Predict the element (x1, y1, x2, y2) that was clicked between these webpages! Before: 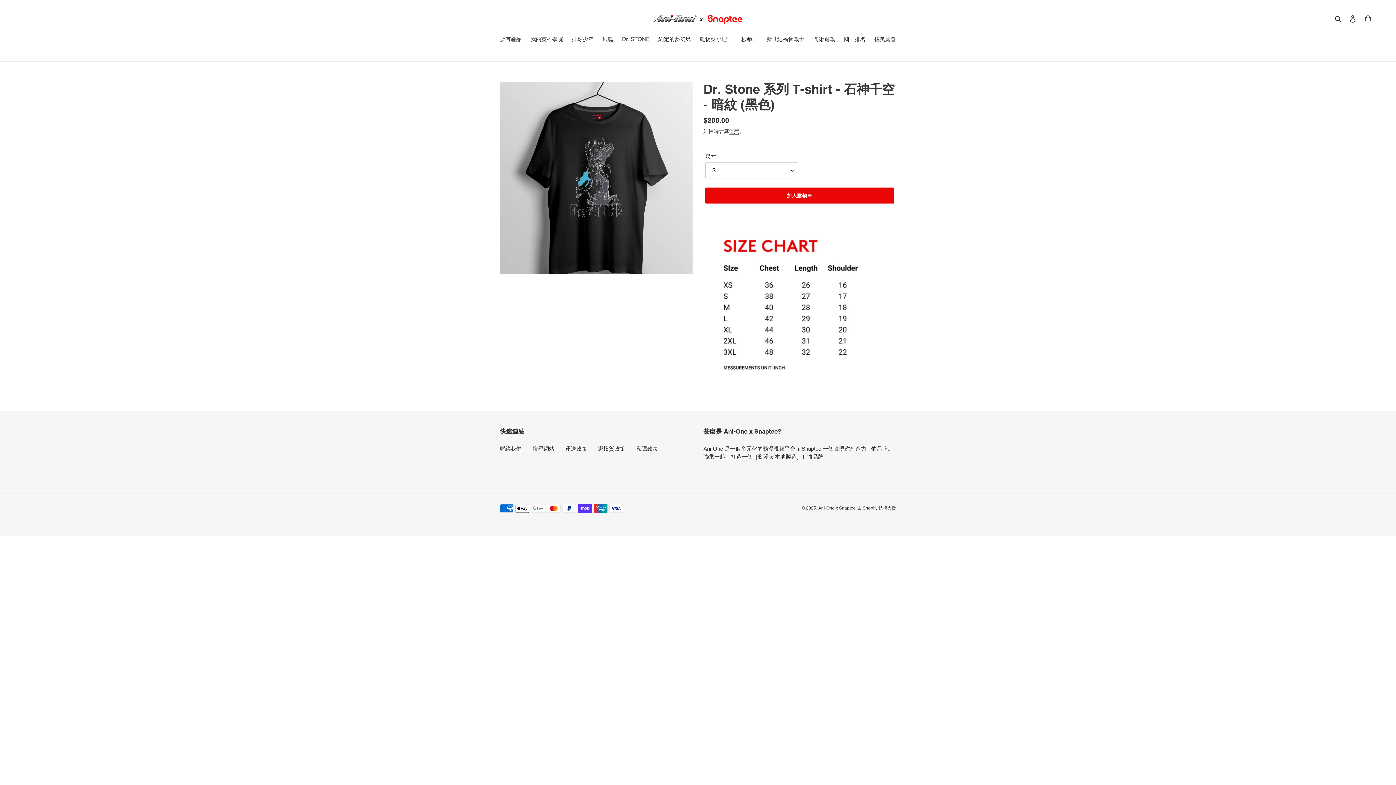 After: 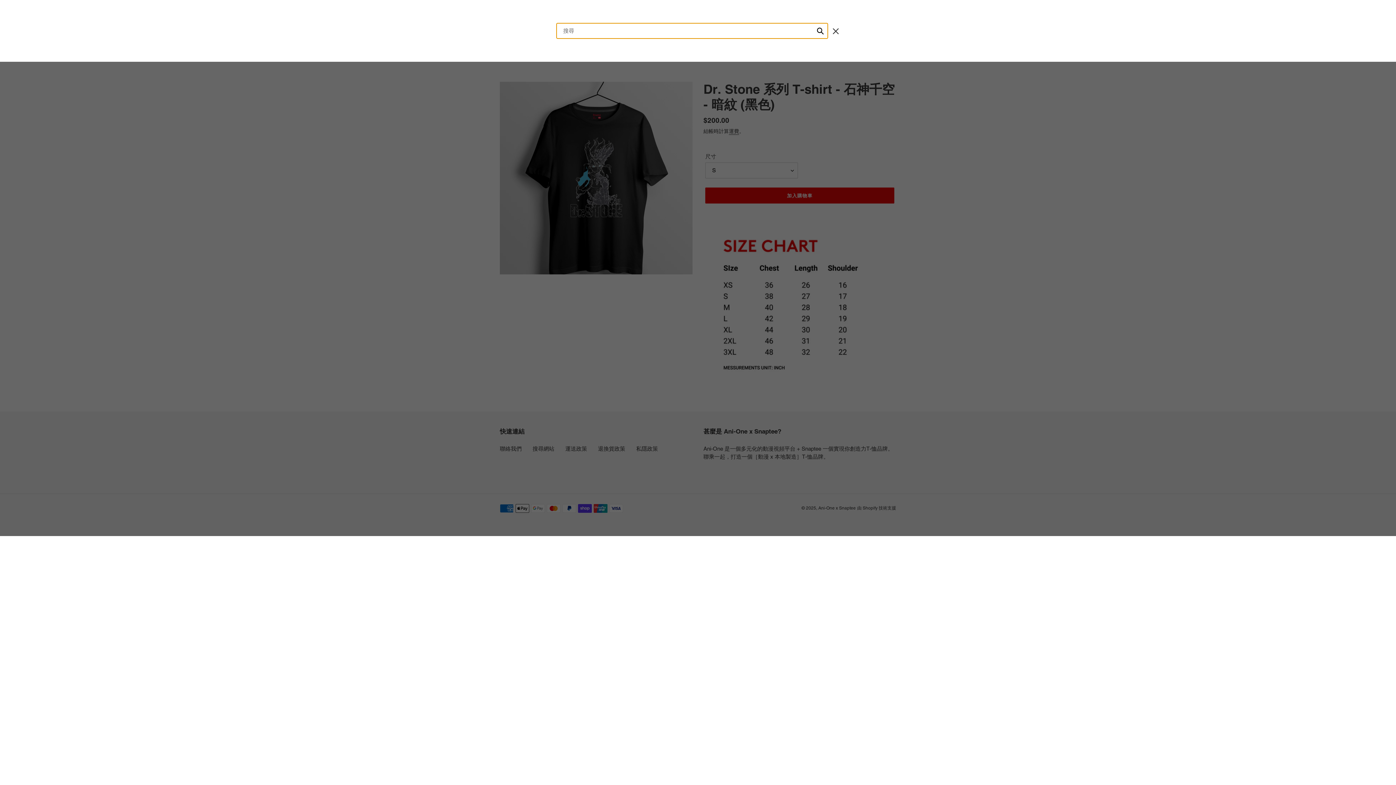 Action: bbox: (1332, 14, 1345, 22) label: 搜尋